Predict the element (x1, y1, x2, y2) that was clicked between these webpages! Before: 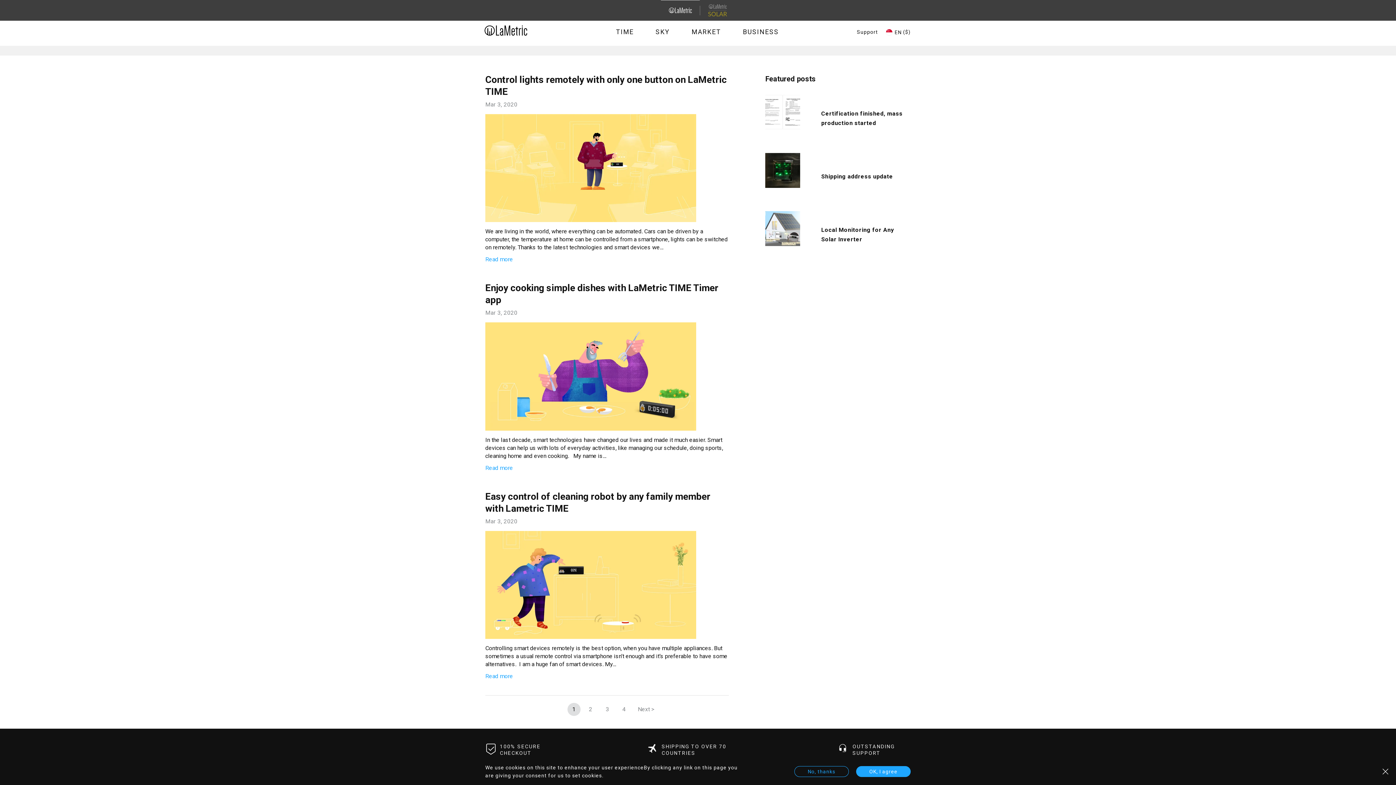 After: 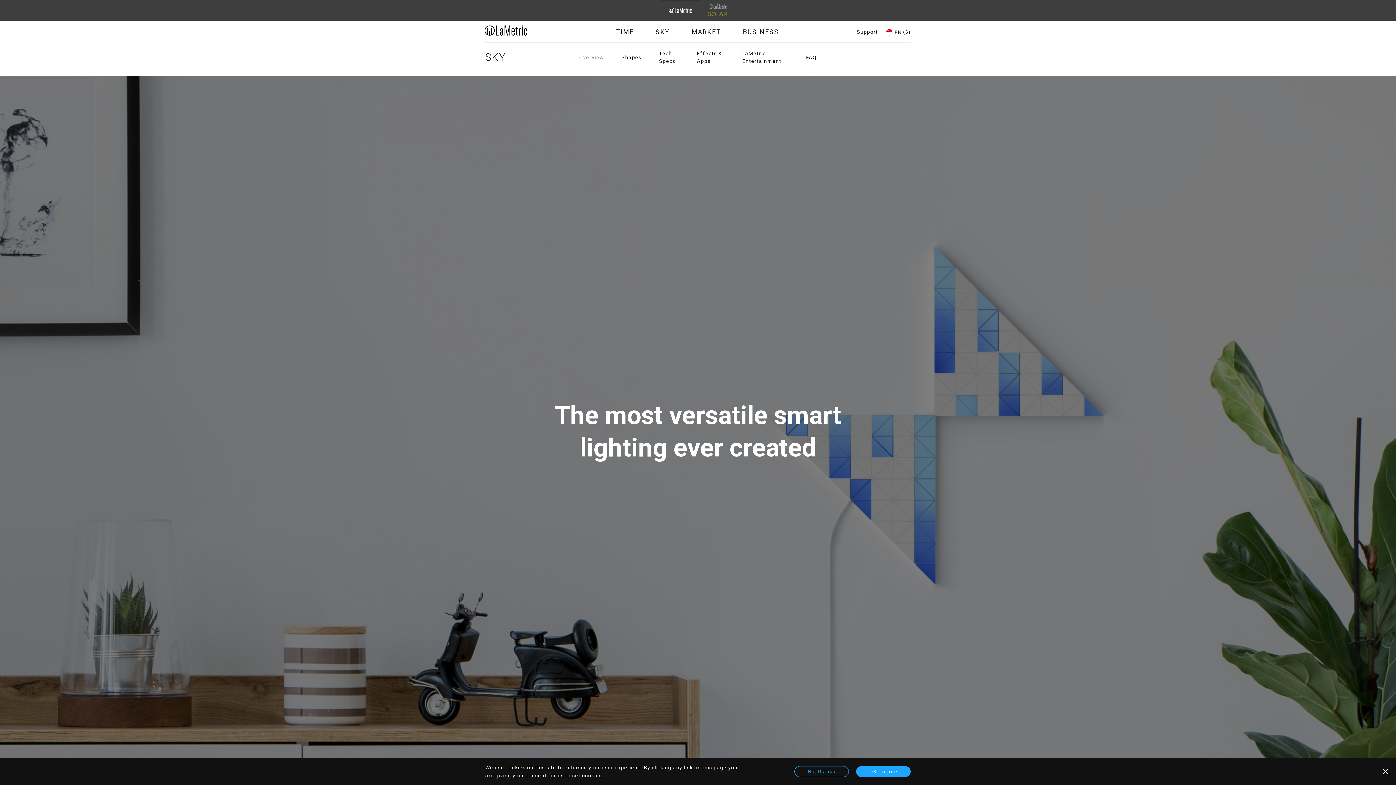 Action: label: SKY bbox: (644, 28, 680, 35)